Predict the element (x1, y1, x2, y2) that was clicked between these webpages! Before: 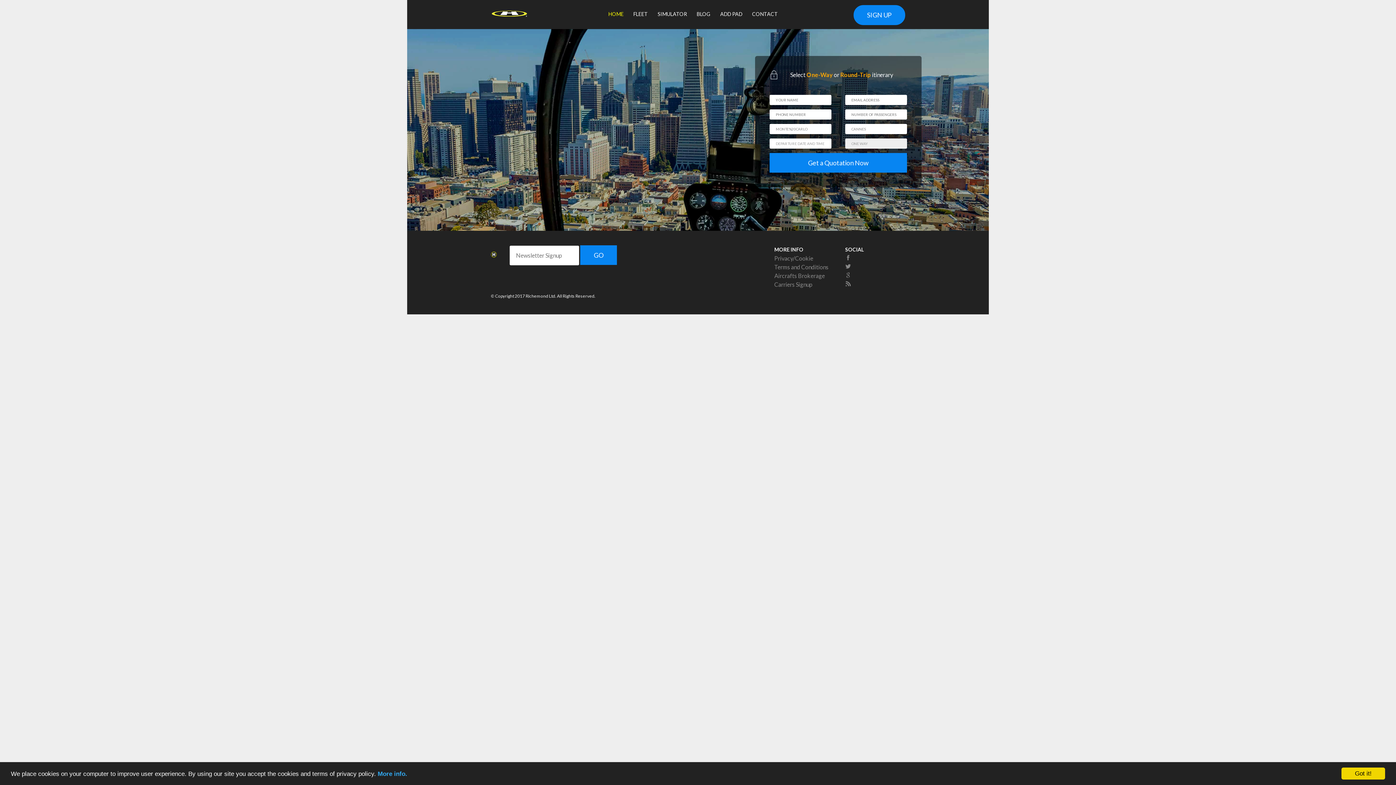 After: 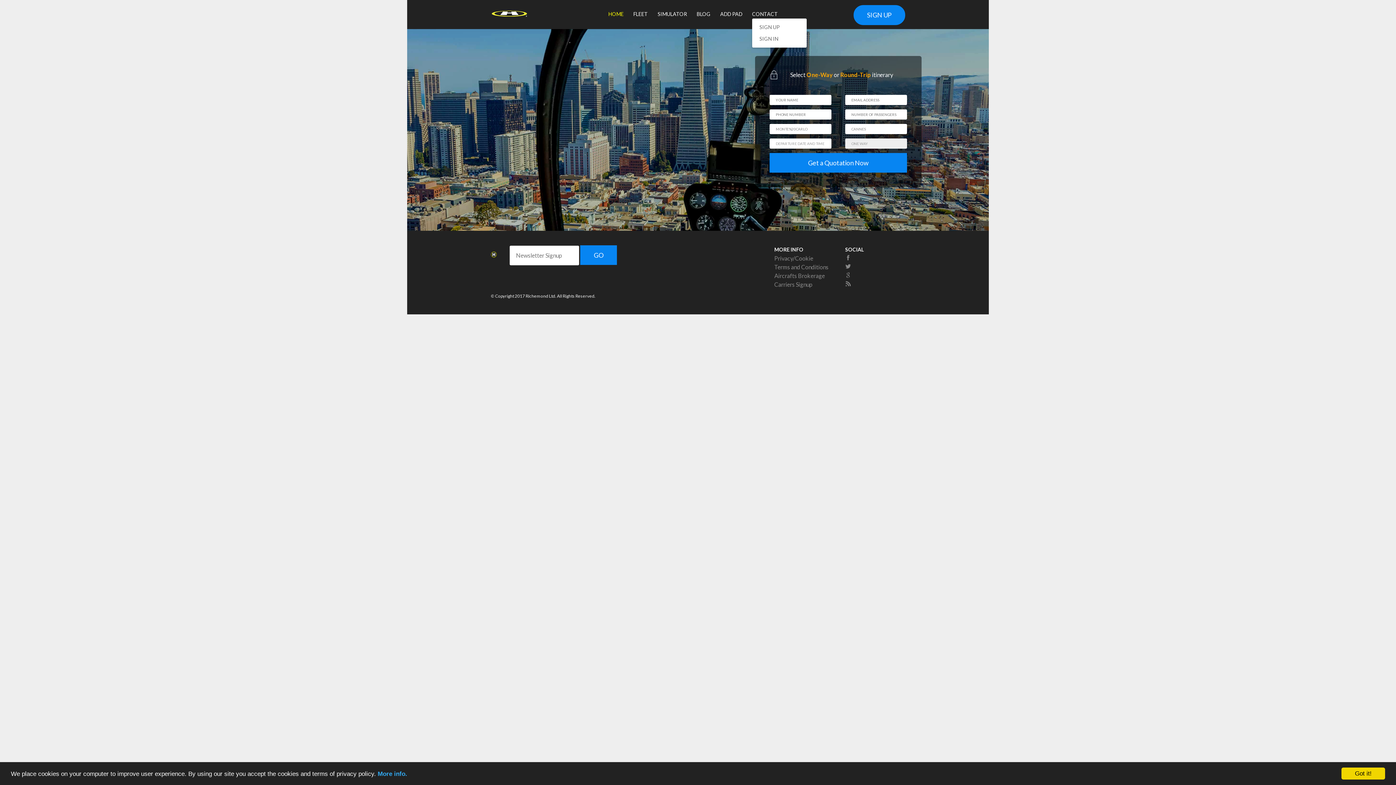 Action: label: CONTACT bbox: (752, 10, 778, 17)